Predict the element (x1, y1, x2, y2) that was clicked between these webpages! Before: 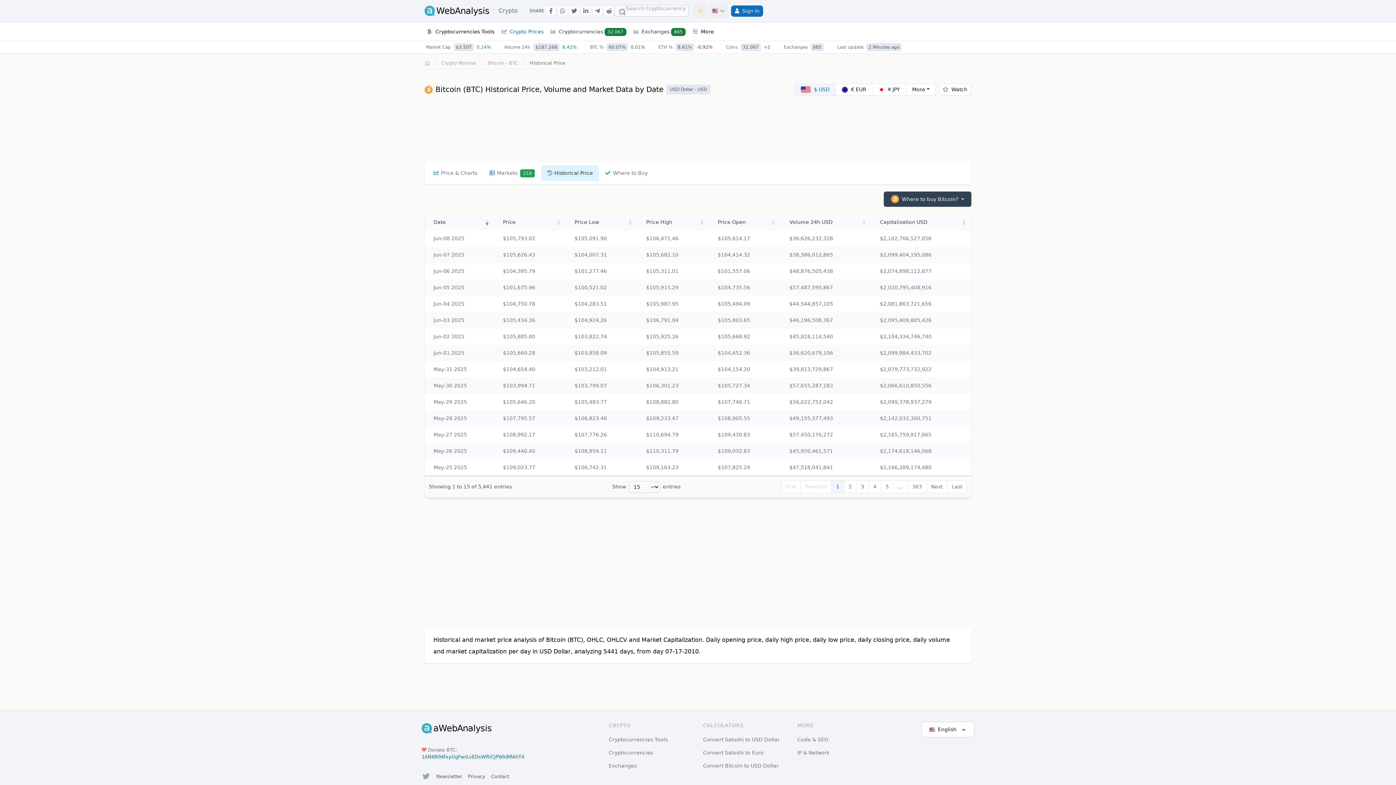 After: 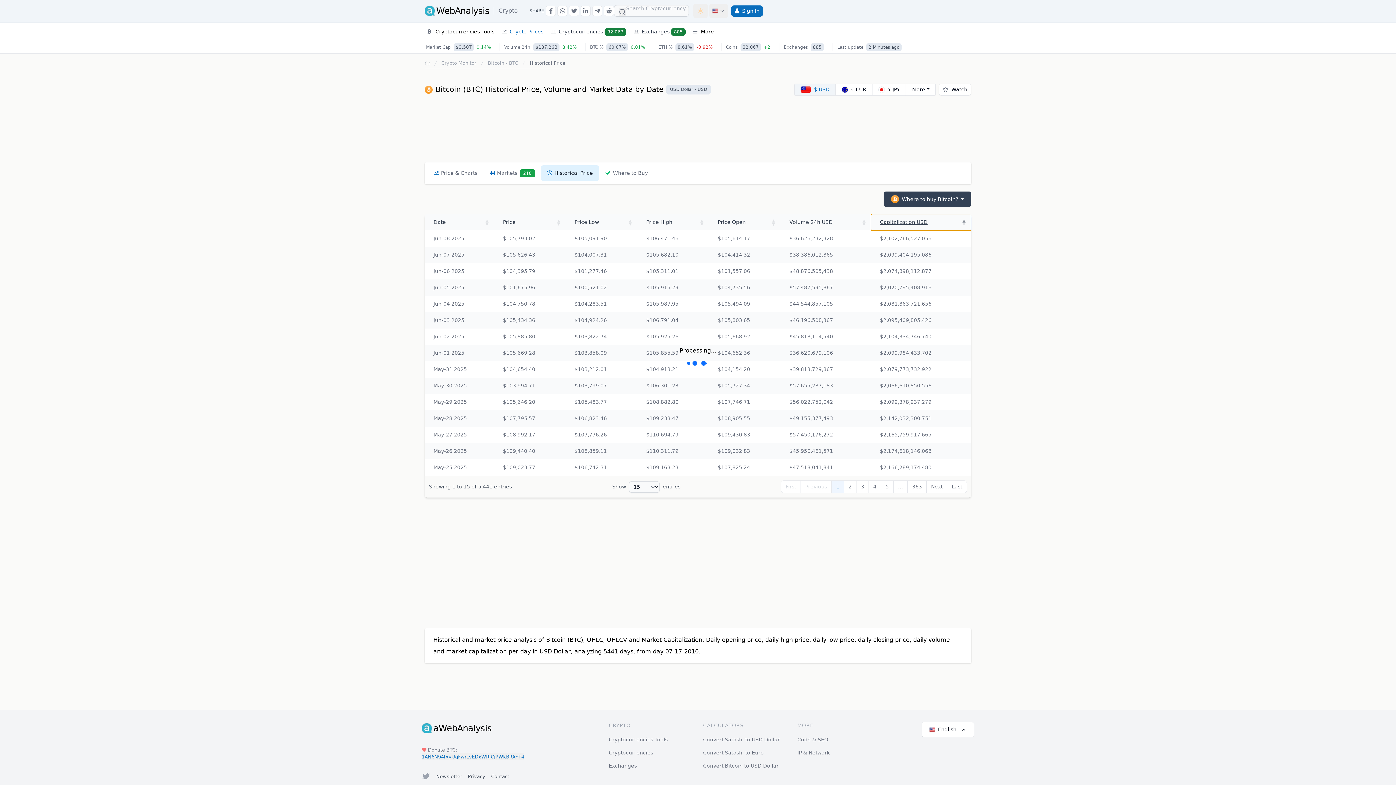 Action: bbox: (880, 219, 927, 225) label: Capitalization USD